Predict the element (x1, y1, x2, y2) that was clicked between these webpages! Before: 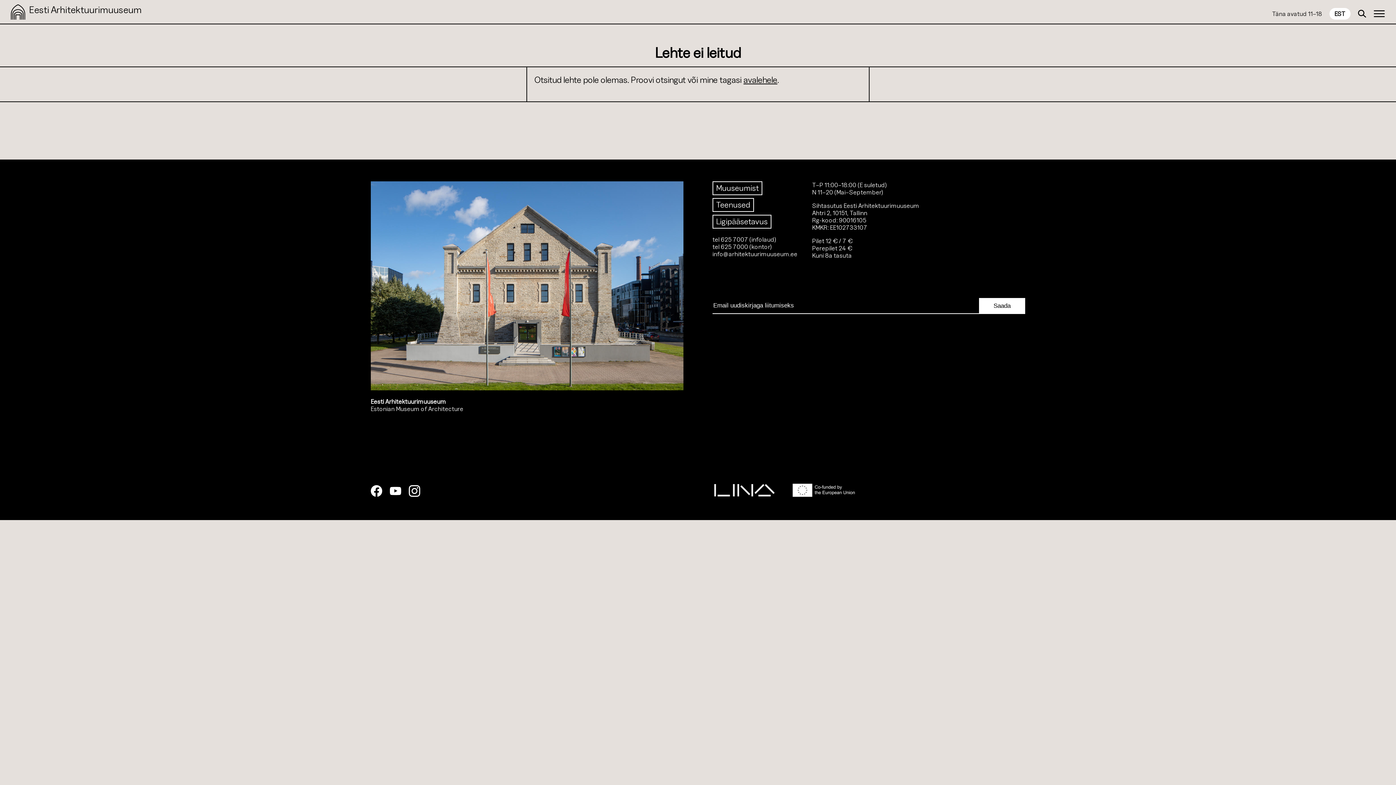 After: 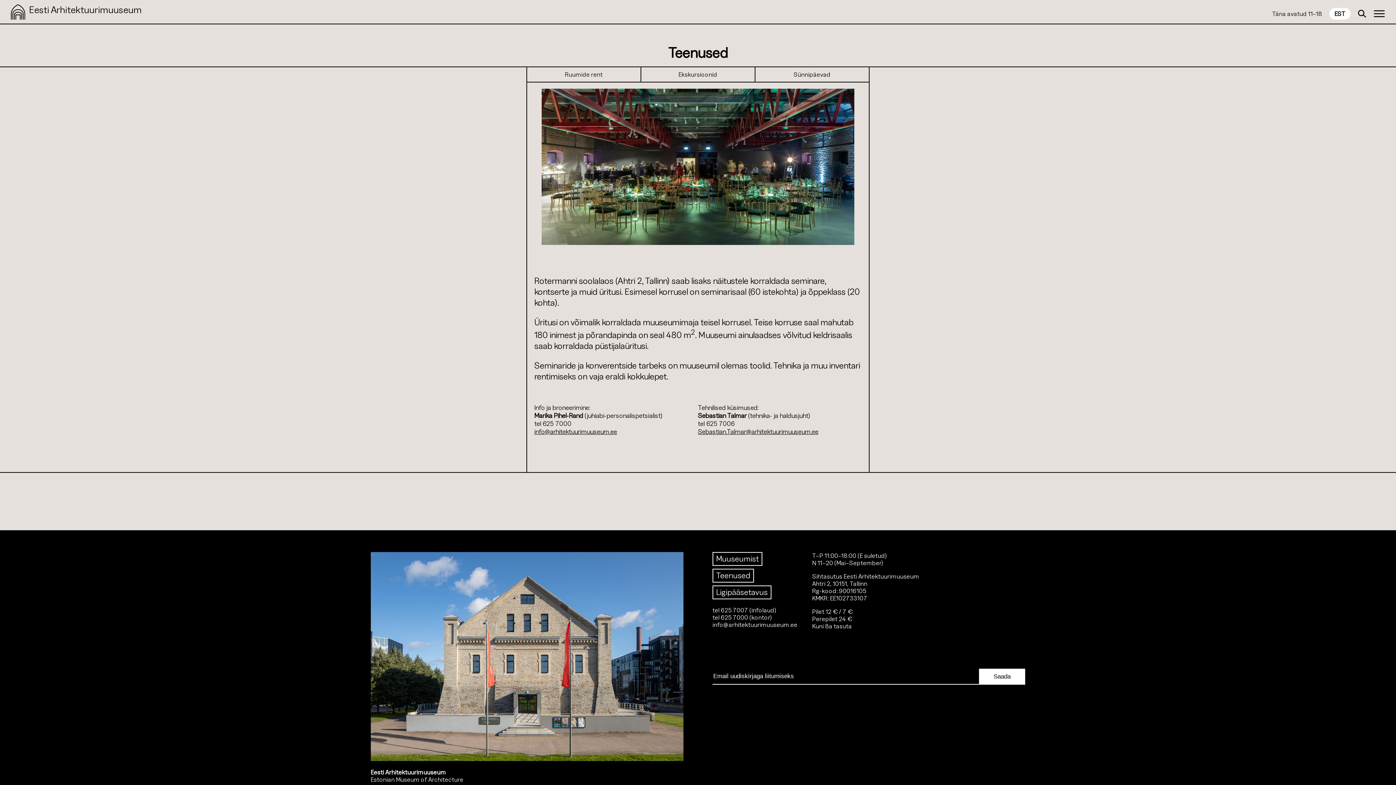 Action: bbox: (712, 198, 754, 212) label: Teenused